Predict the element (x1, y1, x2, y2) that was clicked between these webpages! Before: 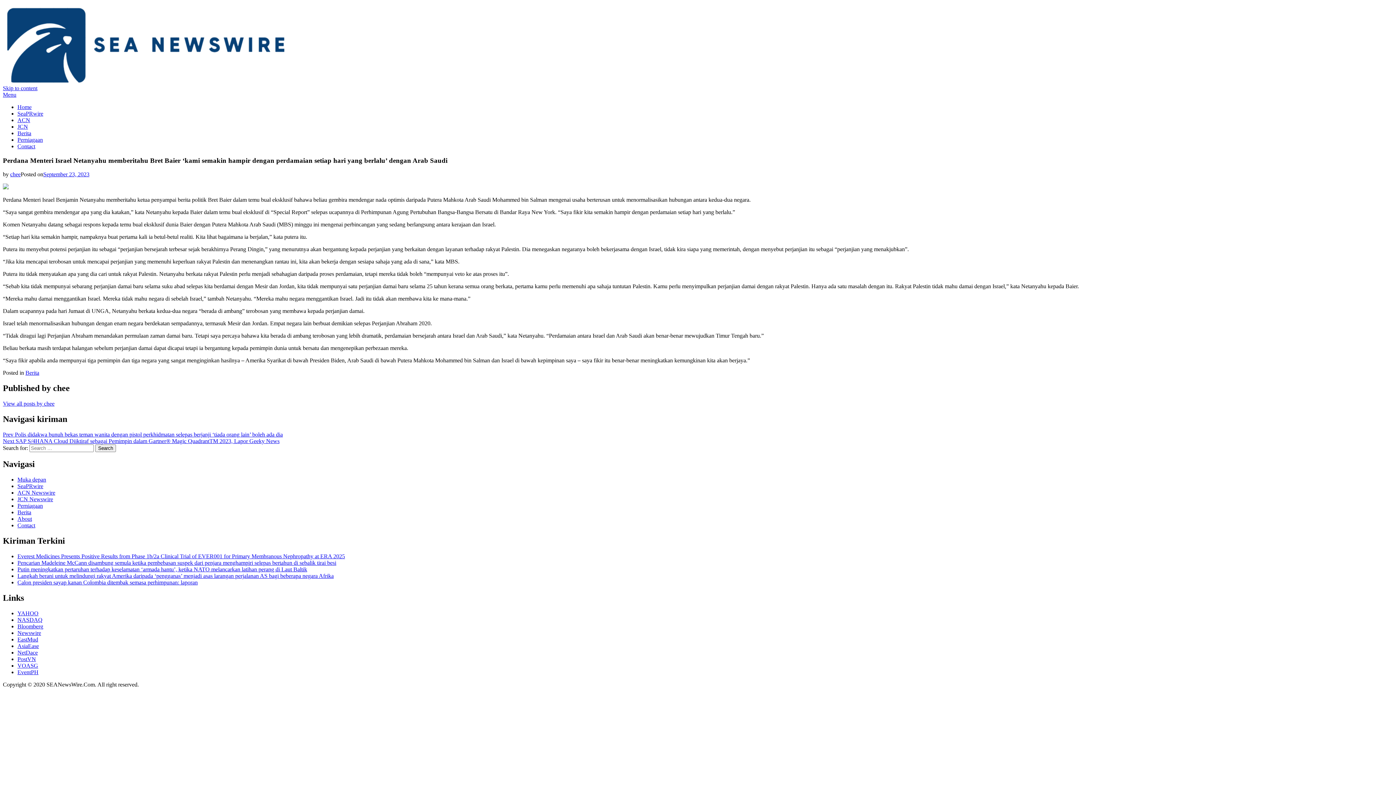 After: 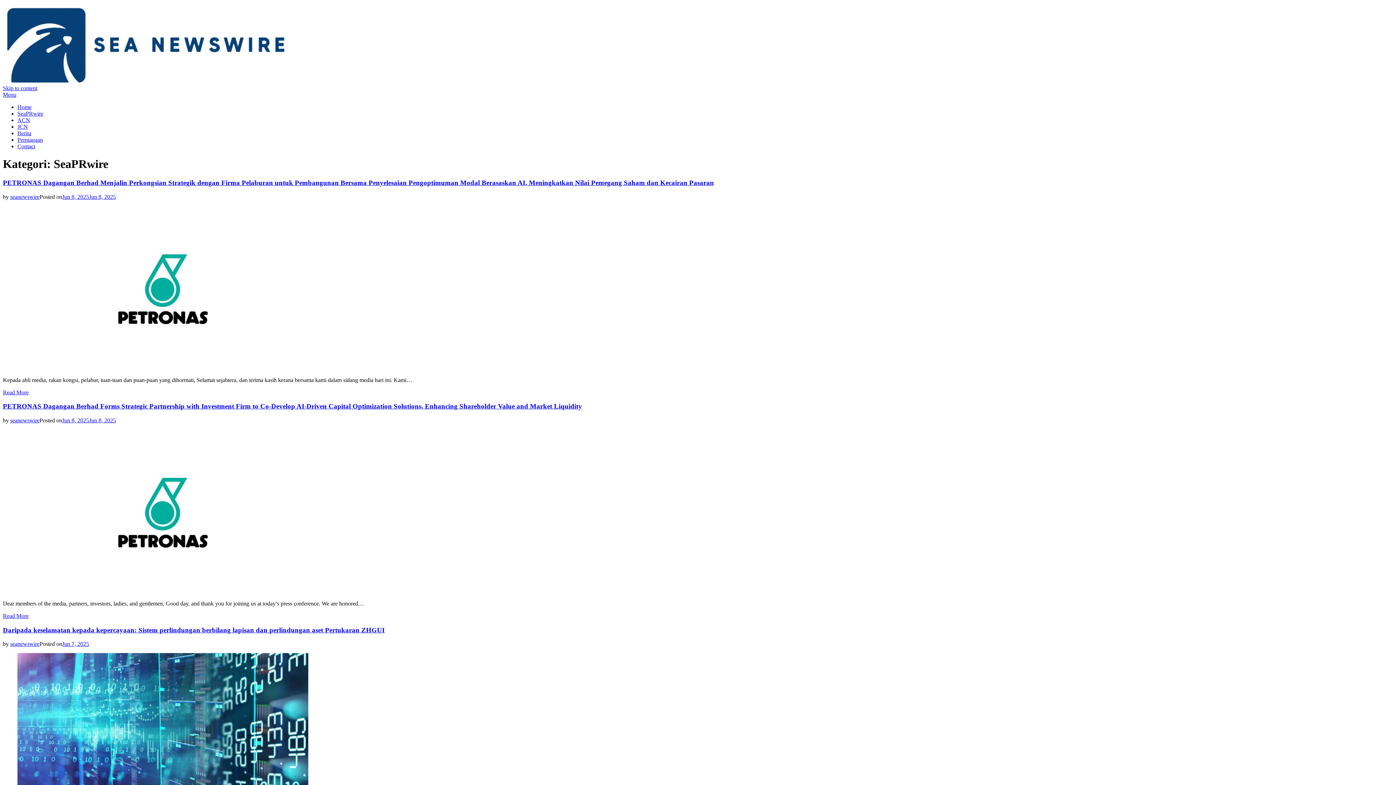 Action: bbox: (17, 110, 43, 116) label: SeaPRwire